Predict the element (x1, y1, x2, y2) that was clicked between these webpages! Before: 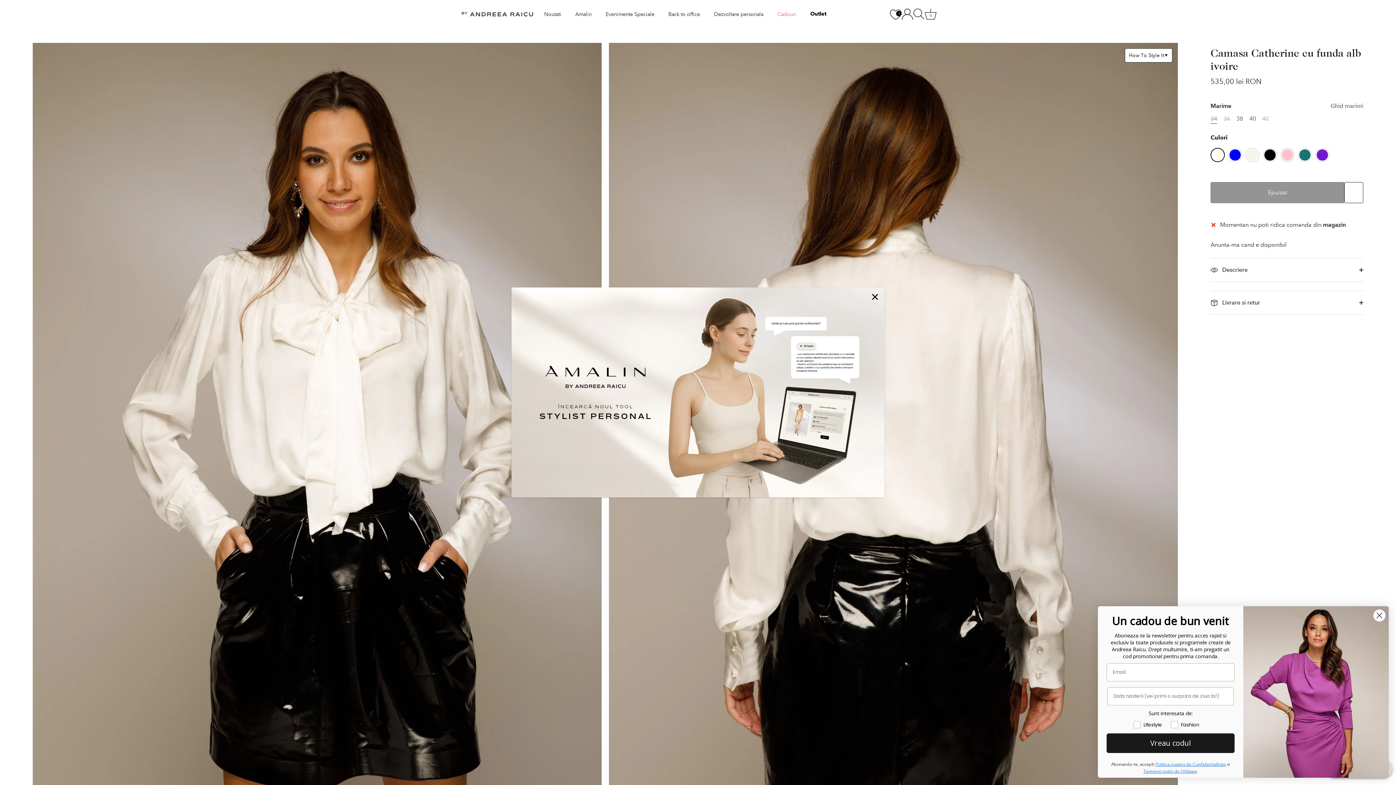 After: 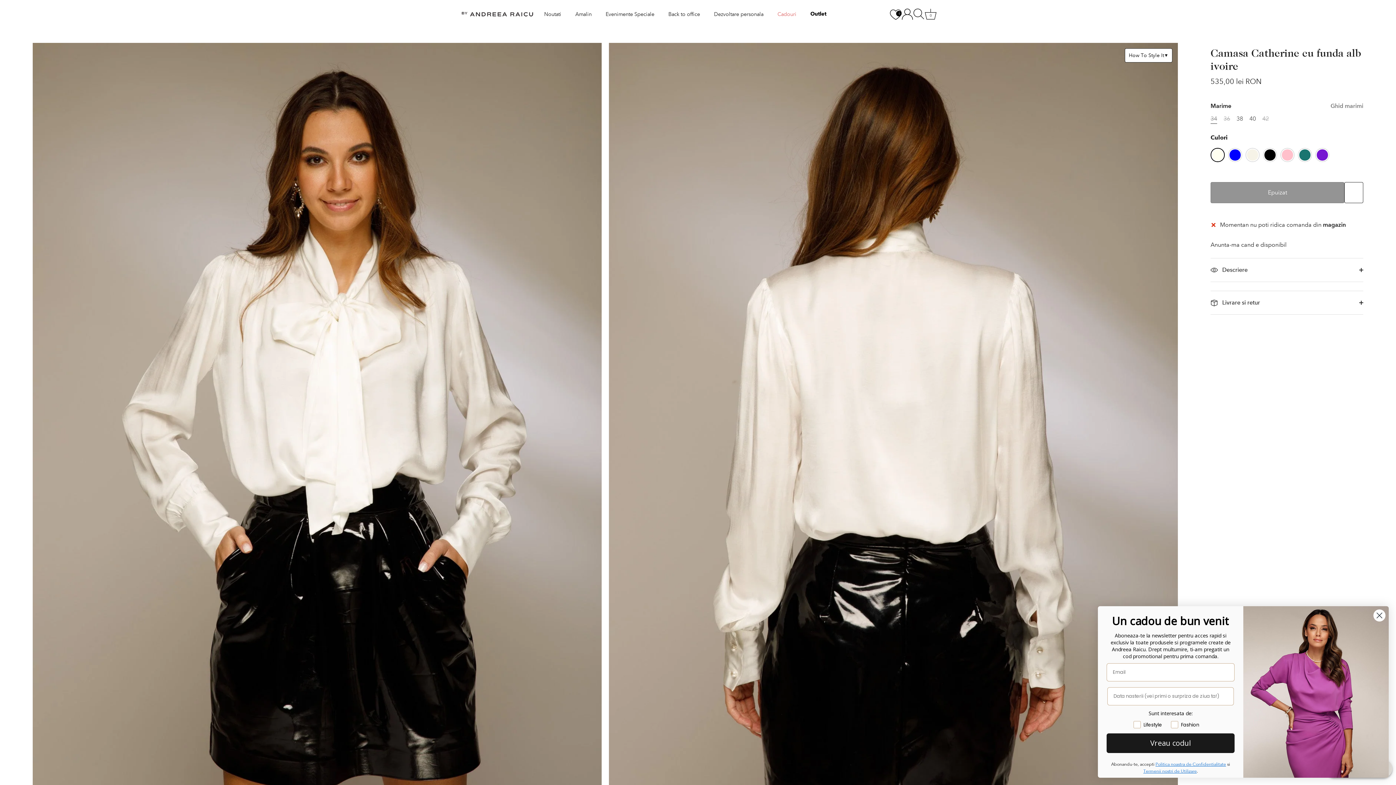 Action: bbox: (867, 289, 883, 305) label: Inchide